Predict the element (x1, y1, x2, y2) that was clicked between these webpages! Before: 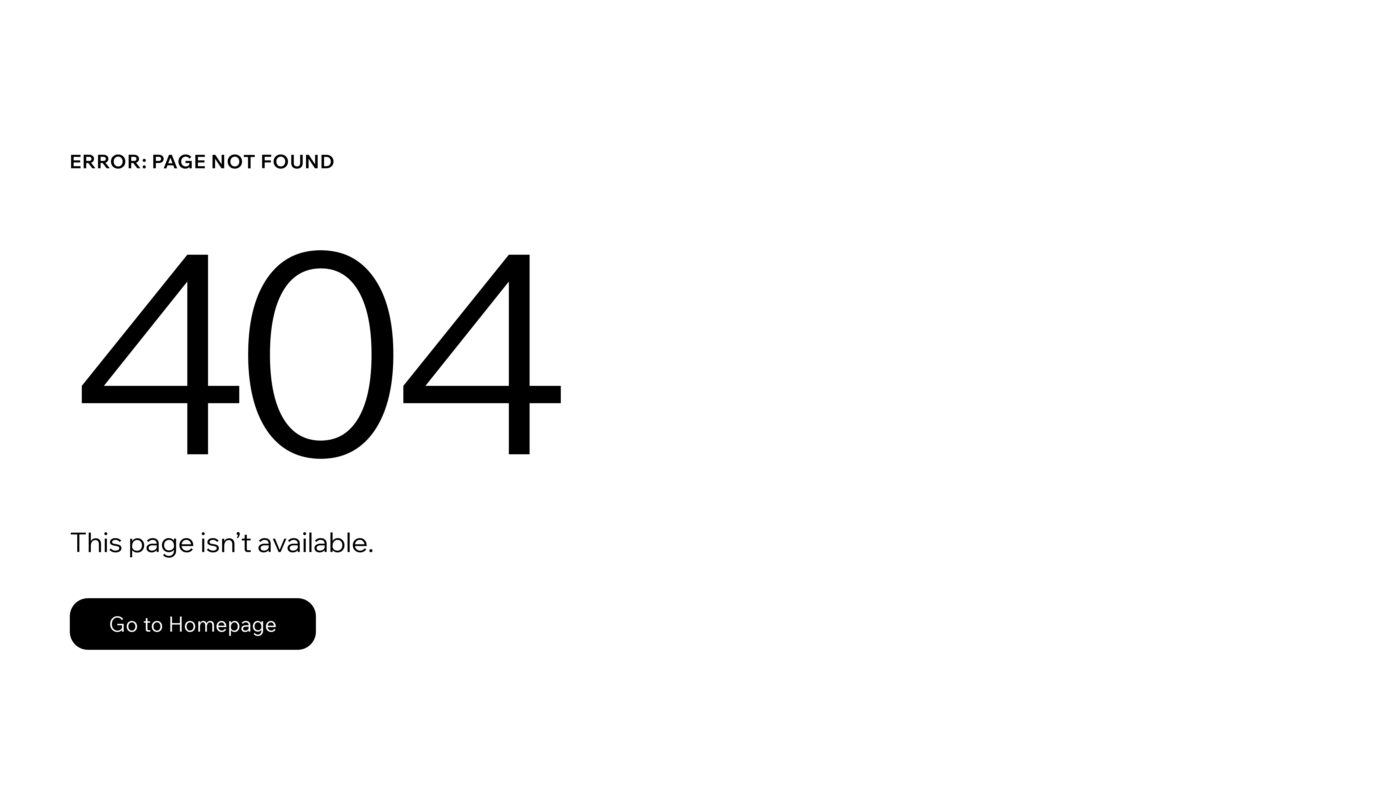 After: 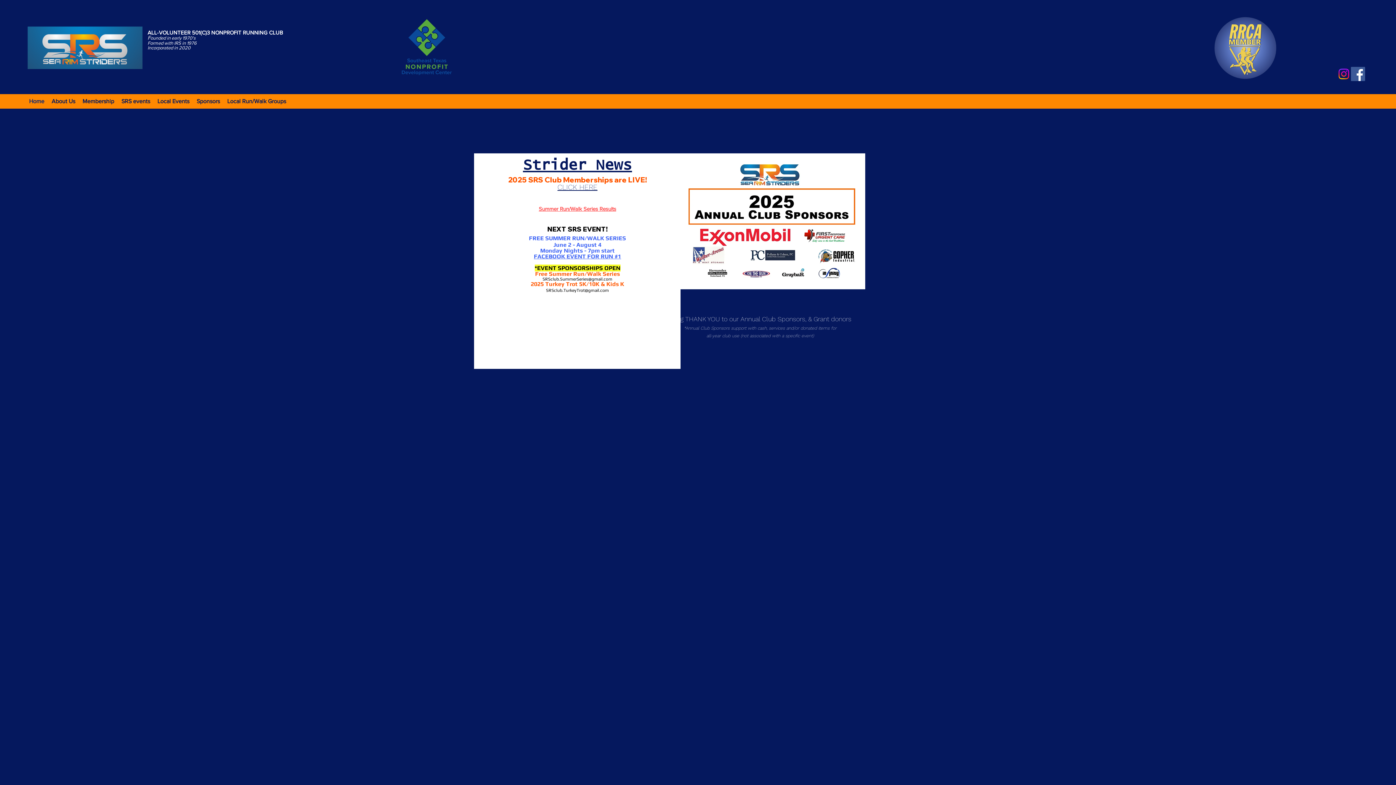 Action: label: Go to Homepage bbox: (69, 582, 768, 659)